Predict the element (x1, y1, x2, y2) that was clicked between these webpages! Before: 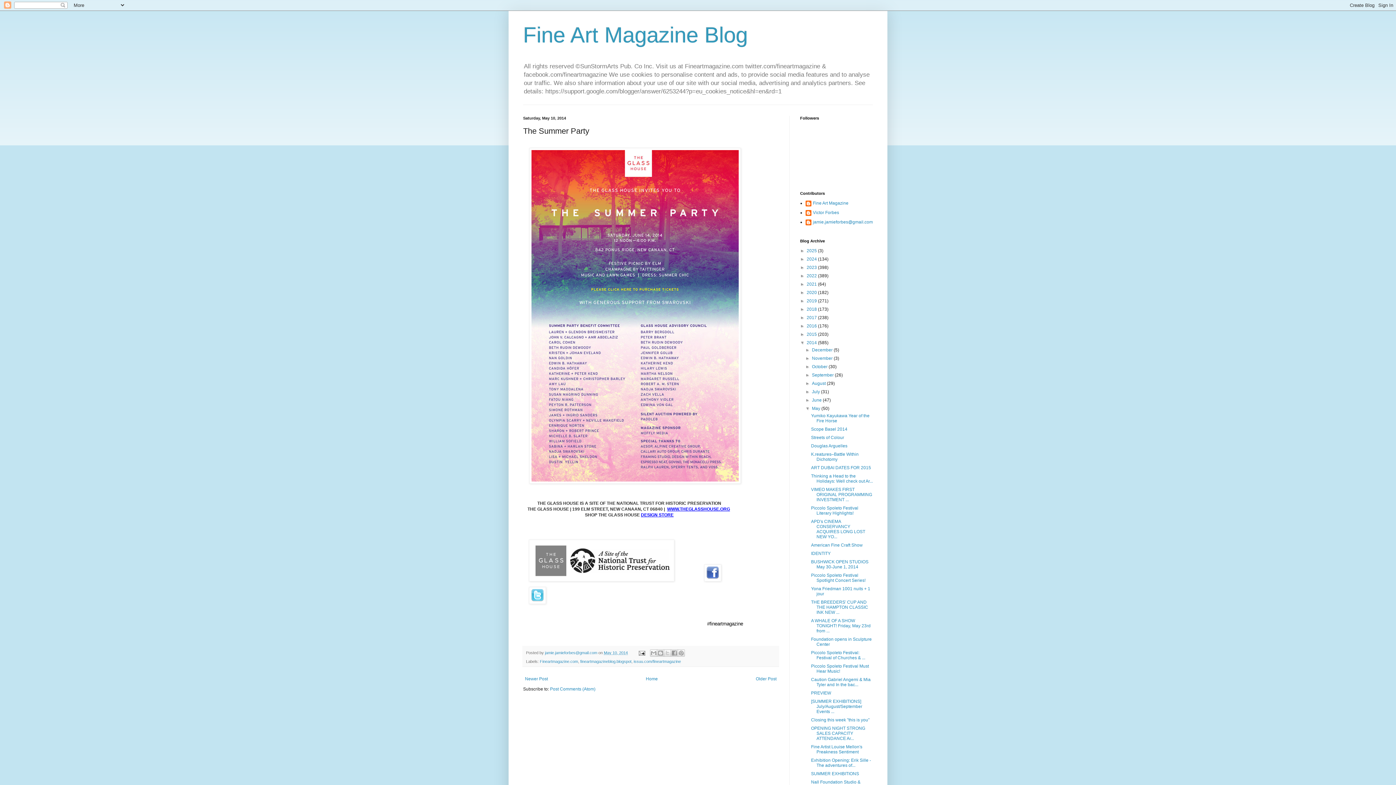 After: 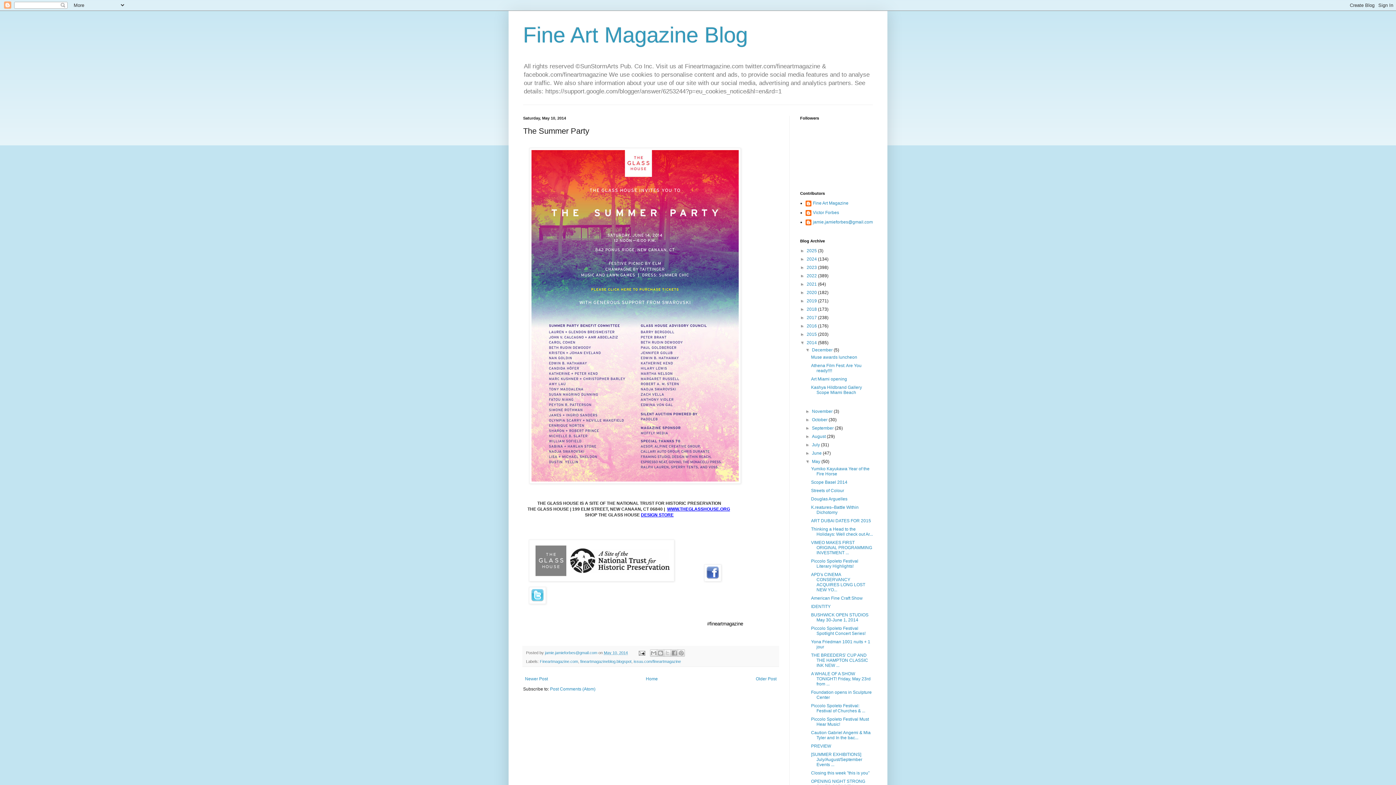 Action: label: ►   bbox: (805, 347, 812, 352)